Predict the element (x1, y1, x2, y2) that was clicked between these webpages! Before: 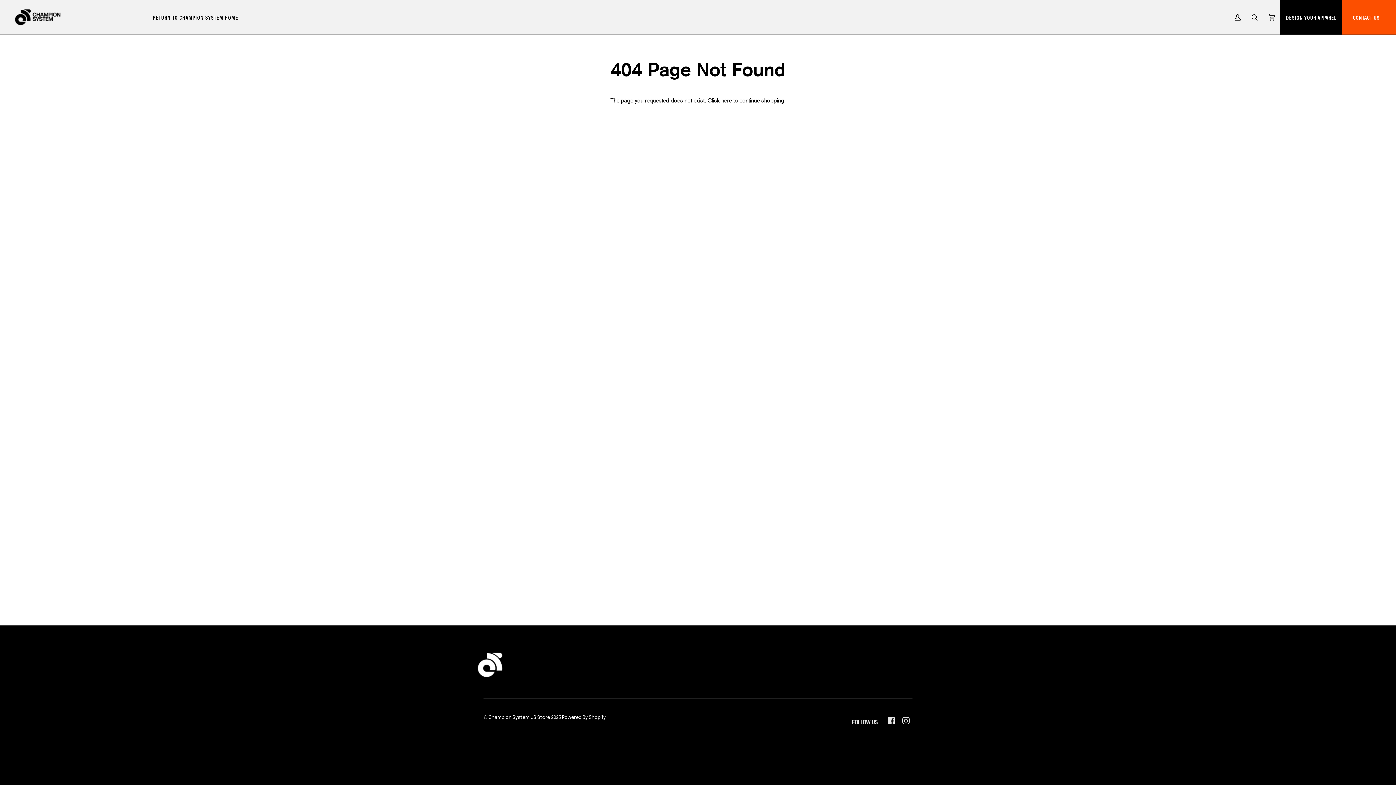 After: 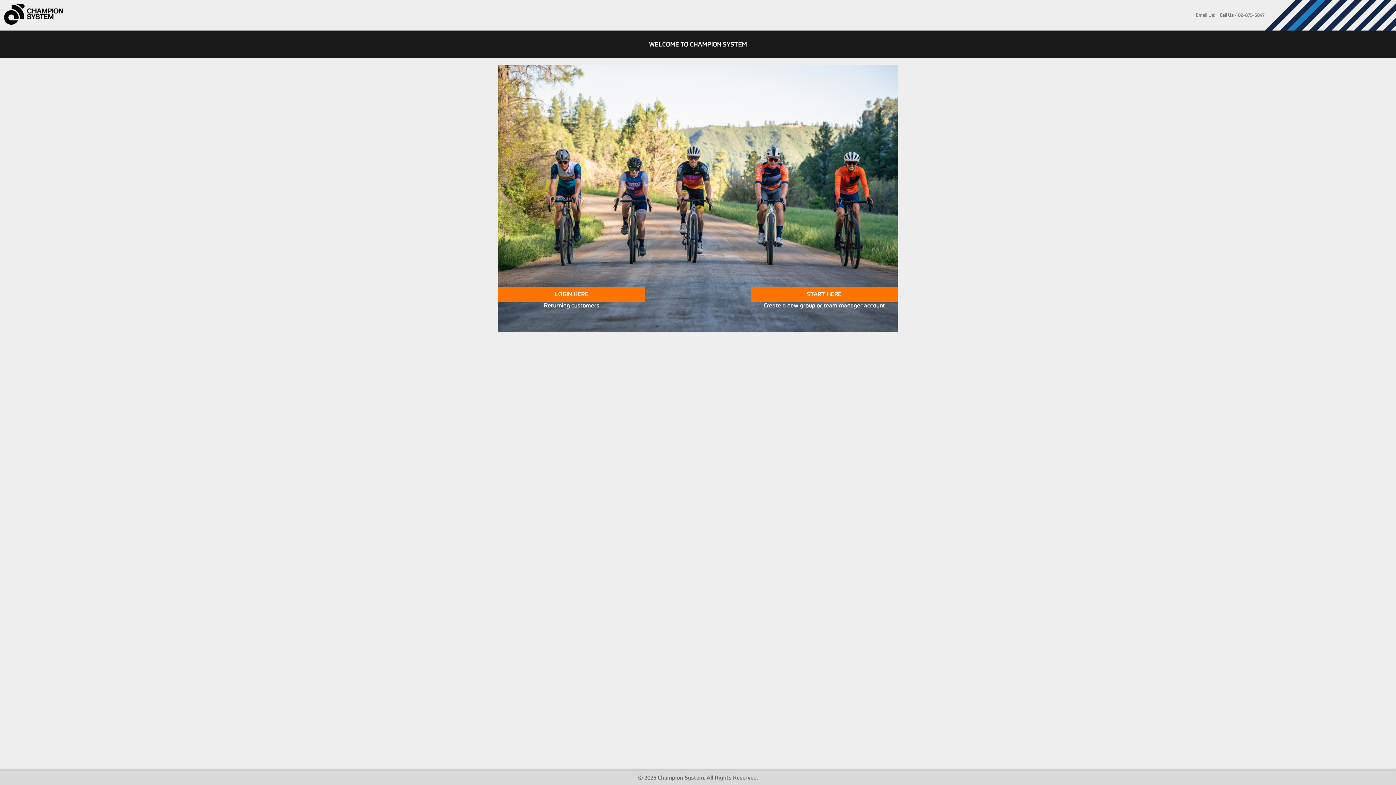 Action: bbox: (1280, 0, 1342, 34) label: DESIGN YOUR APPAREL